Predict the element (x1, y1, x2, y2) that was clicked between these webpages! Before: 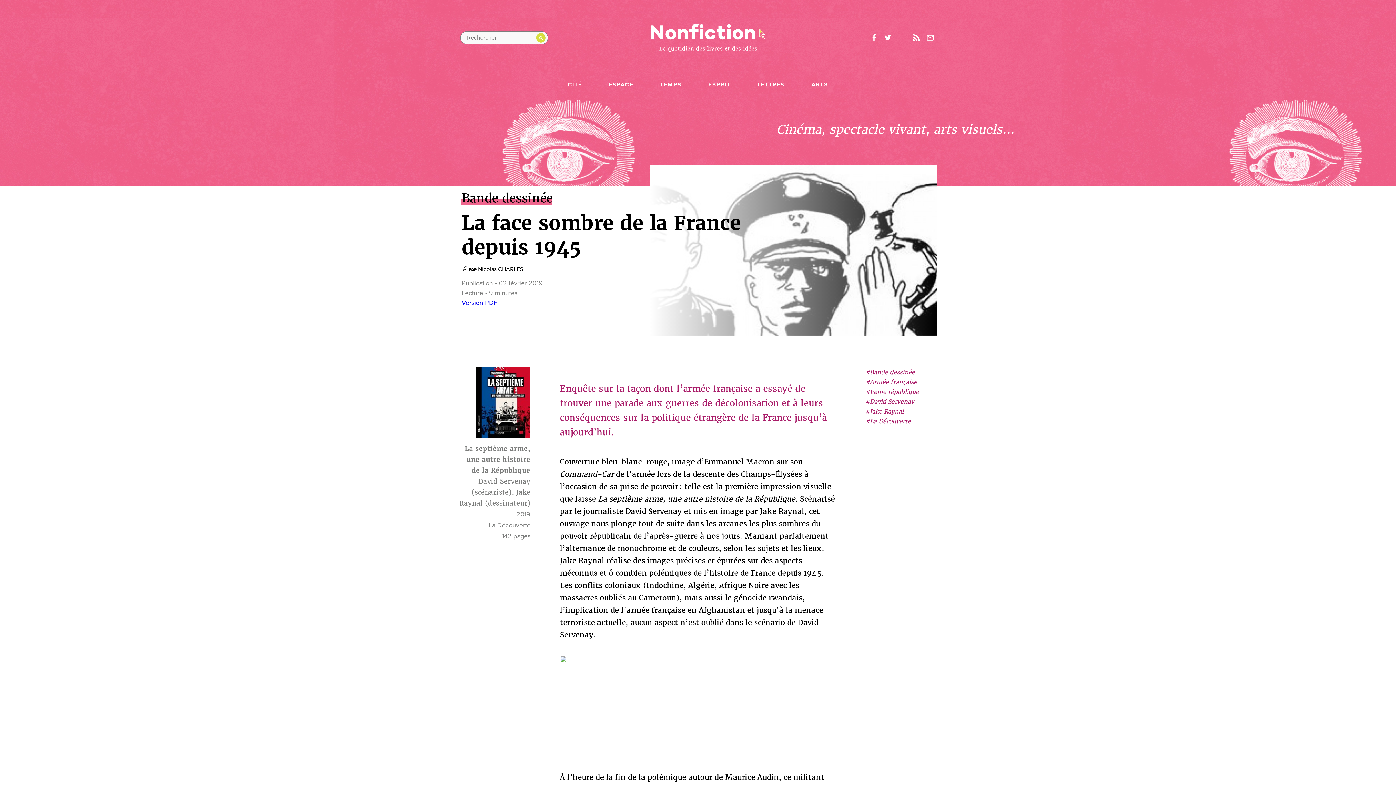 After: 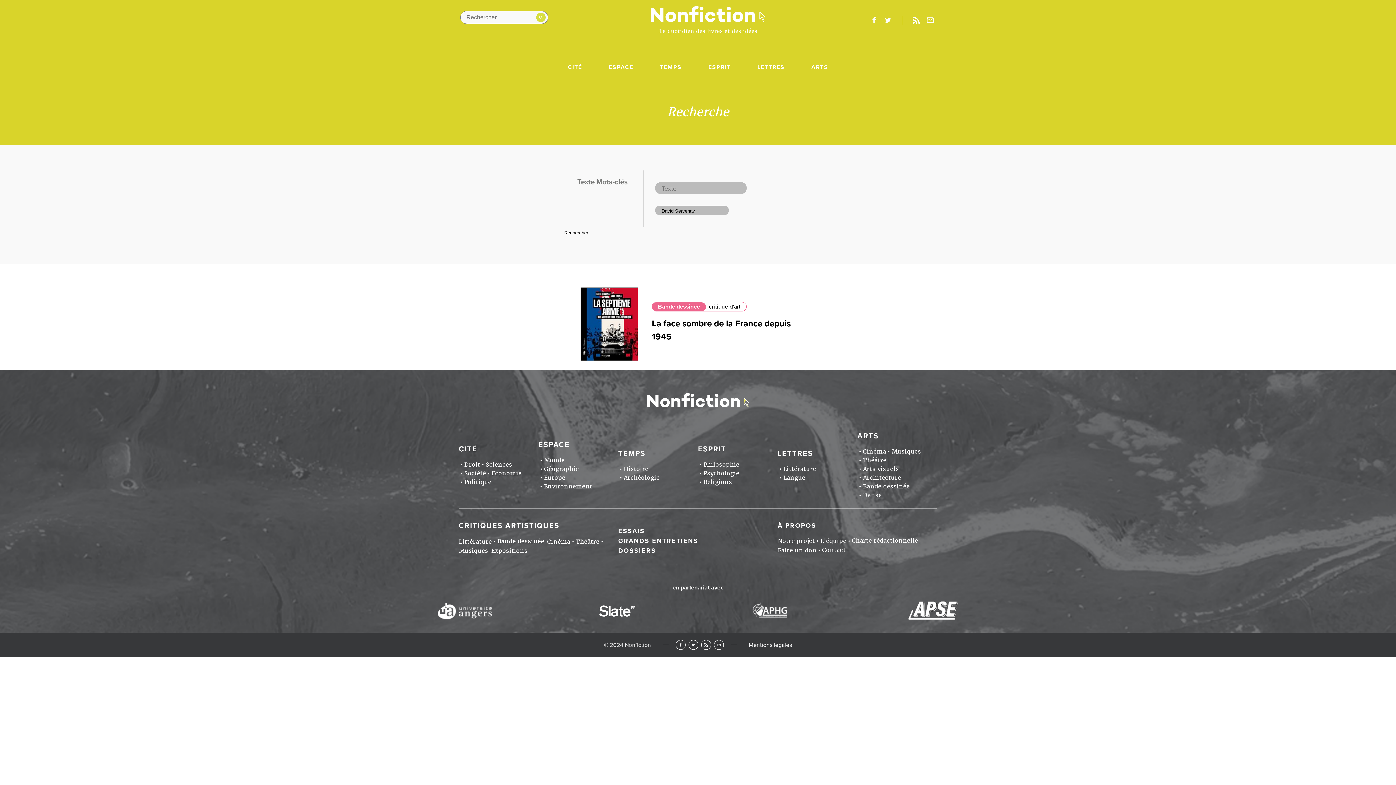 Action: bbox: (865, 398, 914, 405) label: #David Servenay